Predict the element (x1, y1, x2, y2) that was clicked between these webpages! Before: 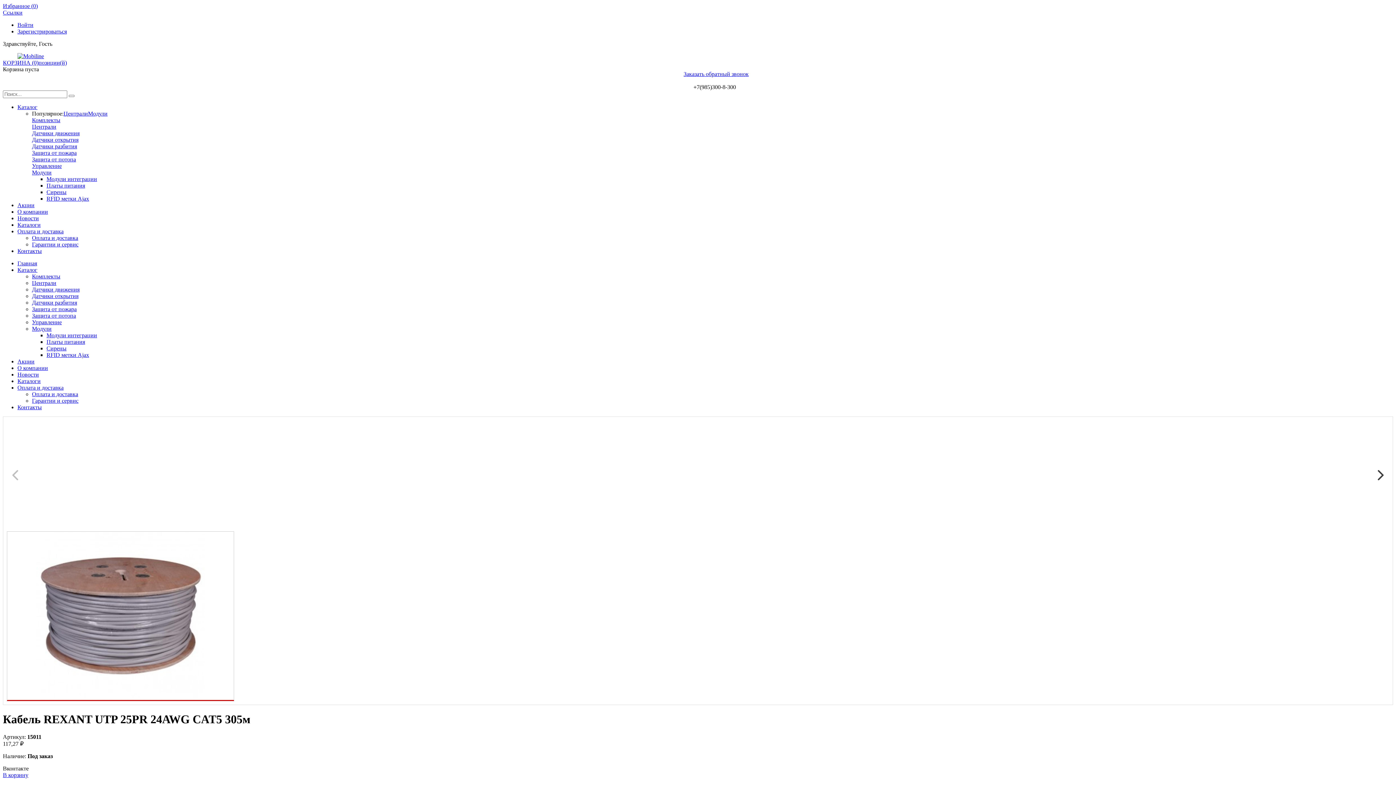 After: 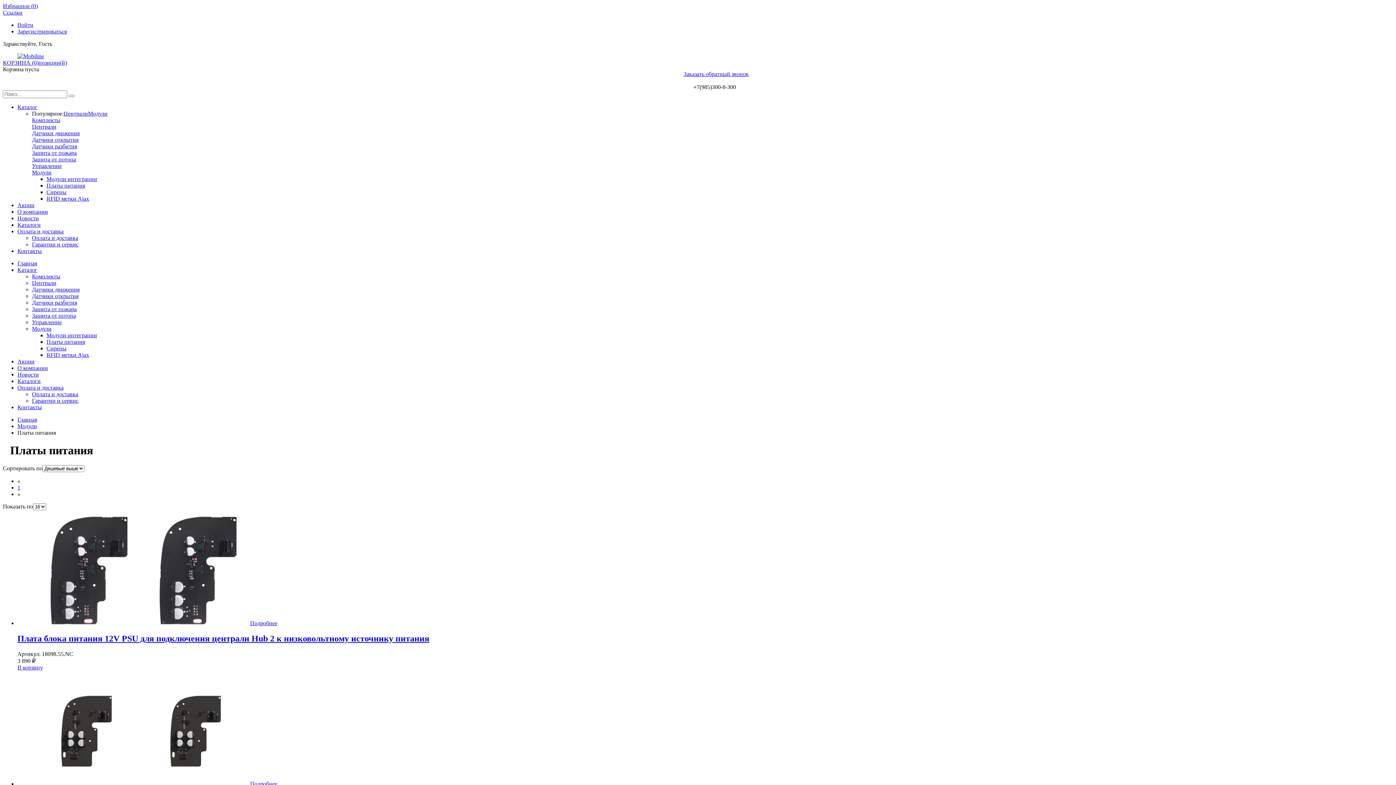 Action: bbox: (46, 338, 85, 345) label: Платы питания